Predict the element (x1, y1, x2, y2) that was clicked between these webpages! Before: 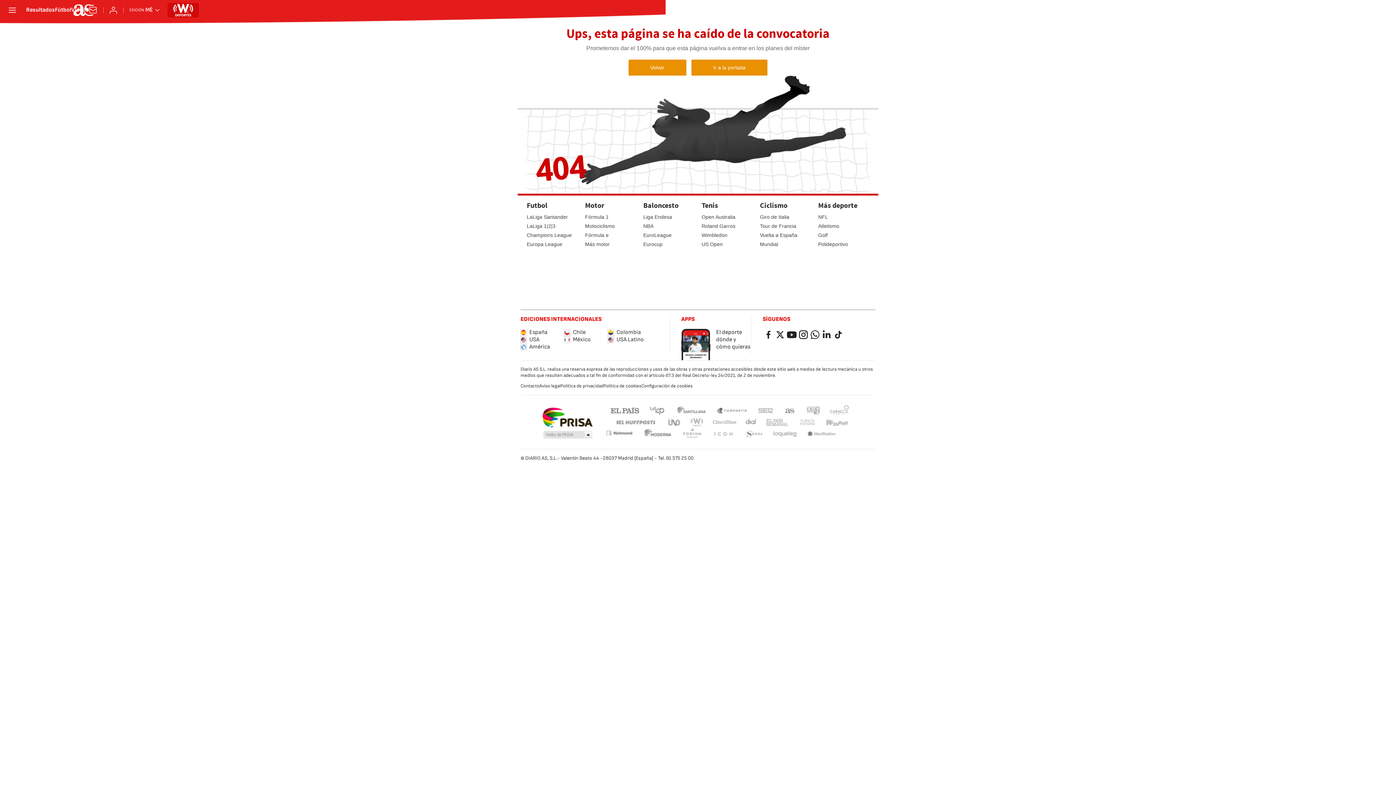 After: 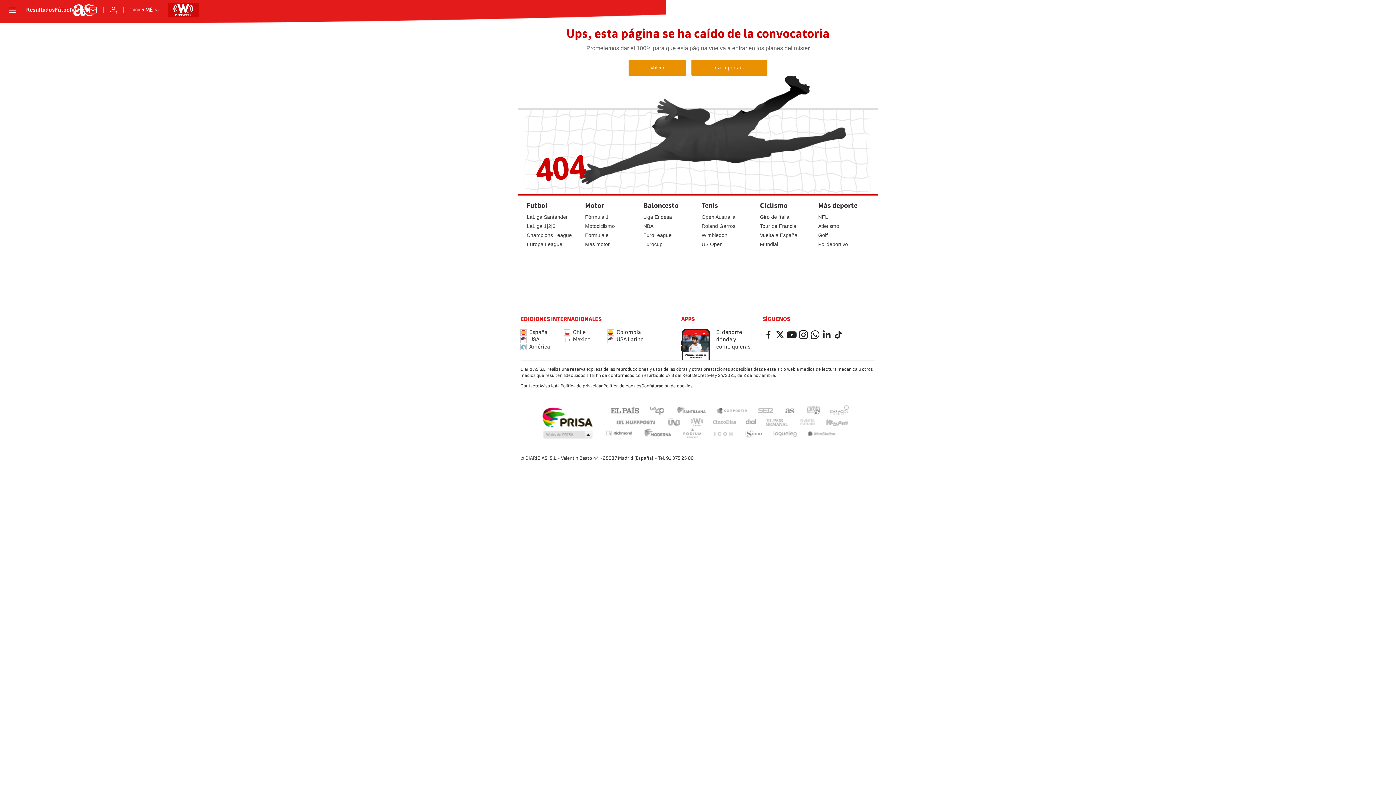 Action: bbox: (614, 418, 656, 427) label: Huffington Post